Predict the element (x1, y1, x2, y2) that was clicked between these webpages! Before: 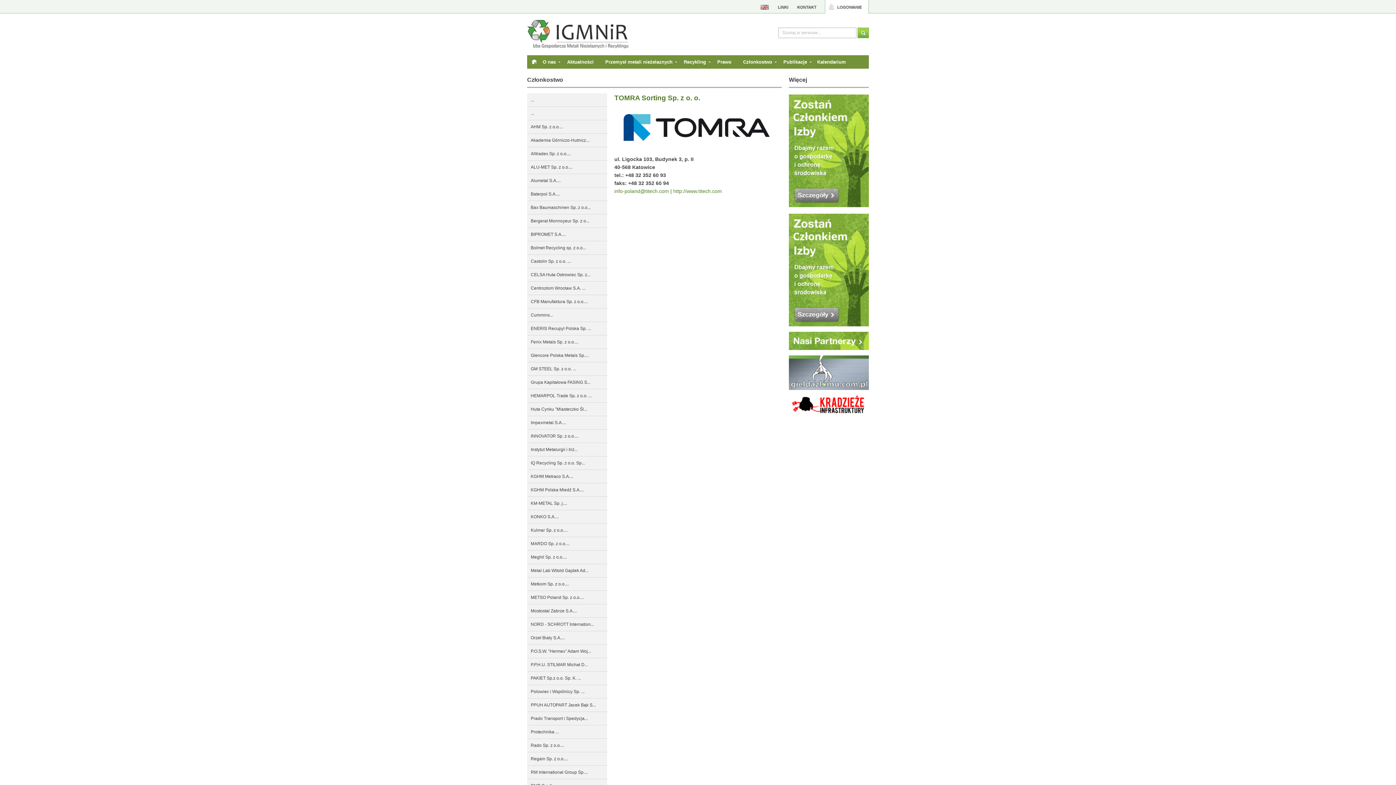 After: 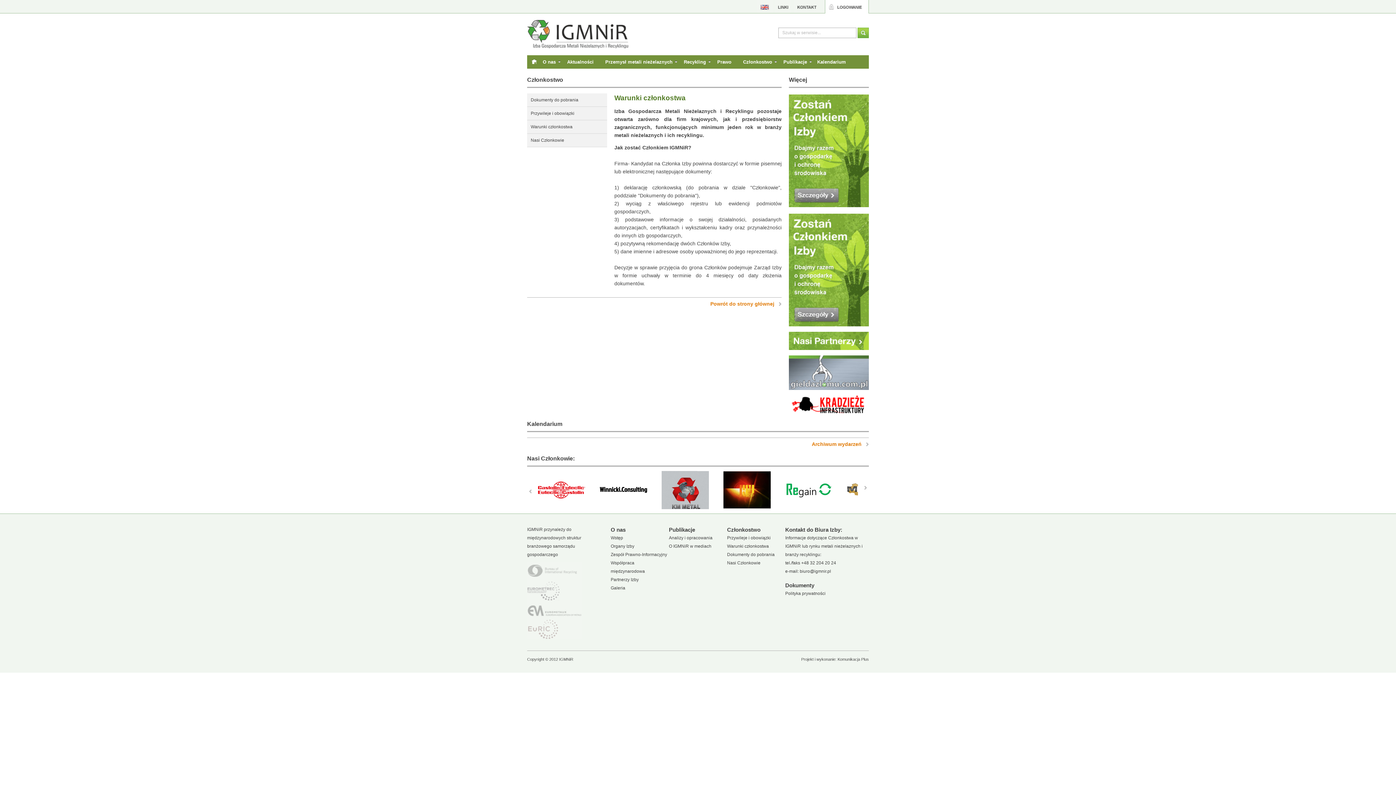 Action: bbox: (789, 321, 869, 327)